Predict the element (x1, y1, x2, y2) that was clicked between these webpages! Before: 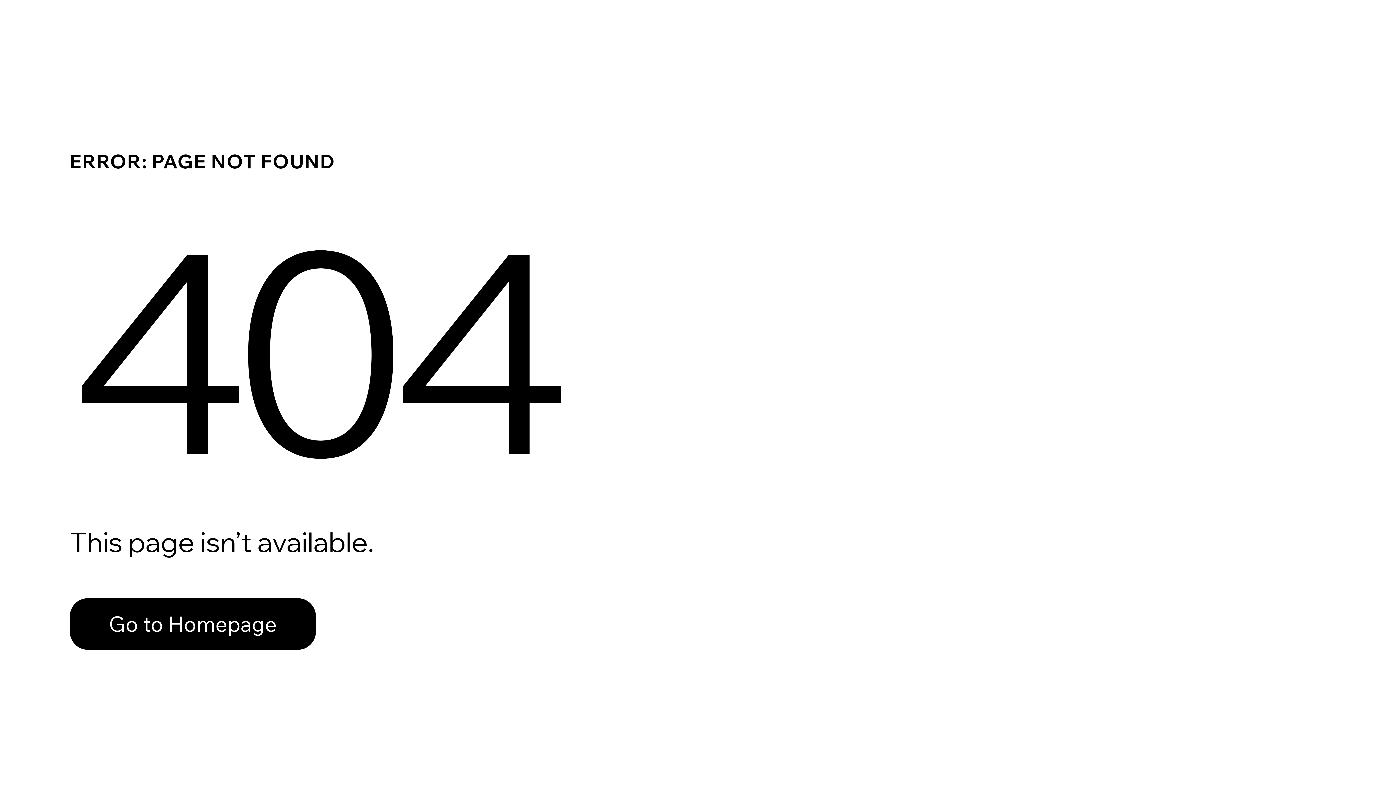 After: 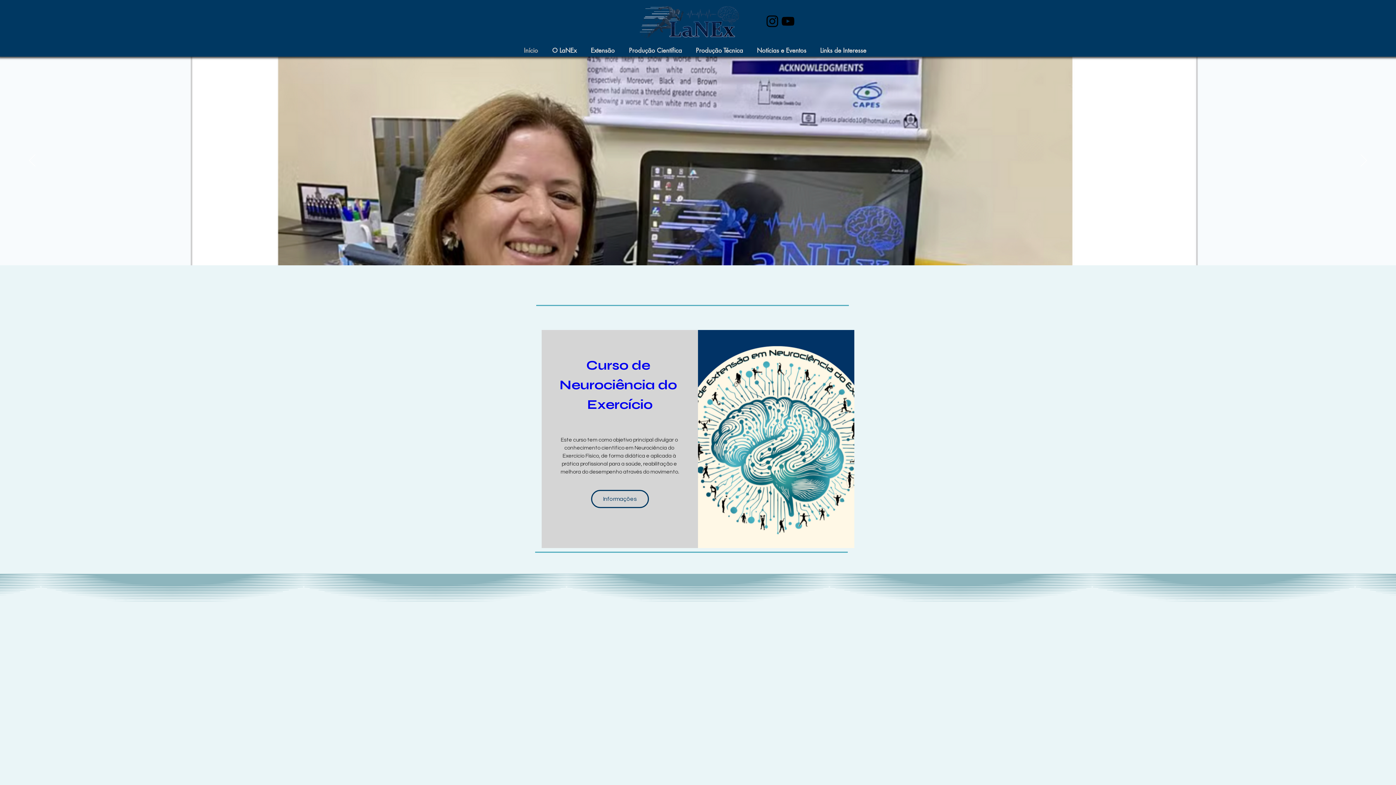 Action: label: Go to Homepage bbox: (69, 598, 316, 650)